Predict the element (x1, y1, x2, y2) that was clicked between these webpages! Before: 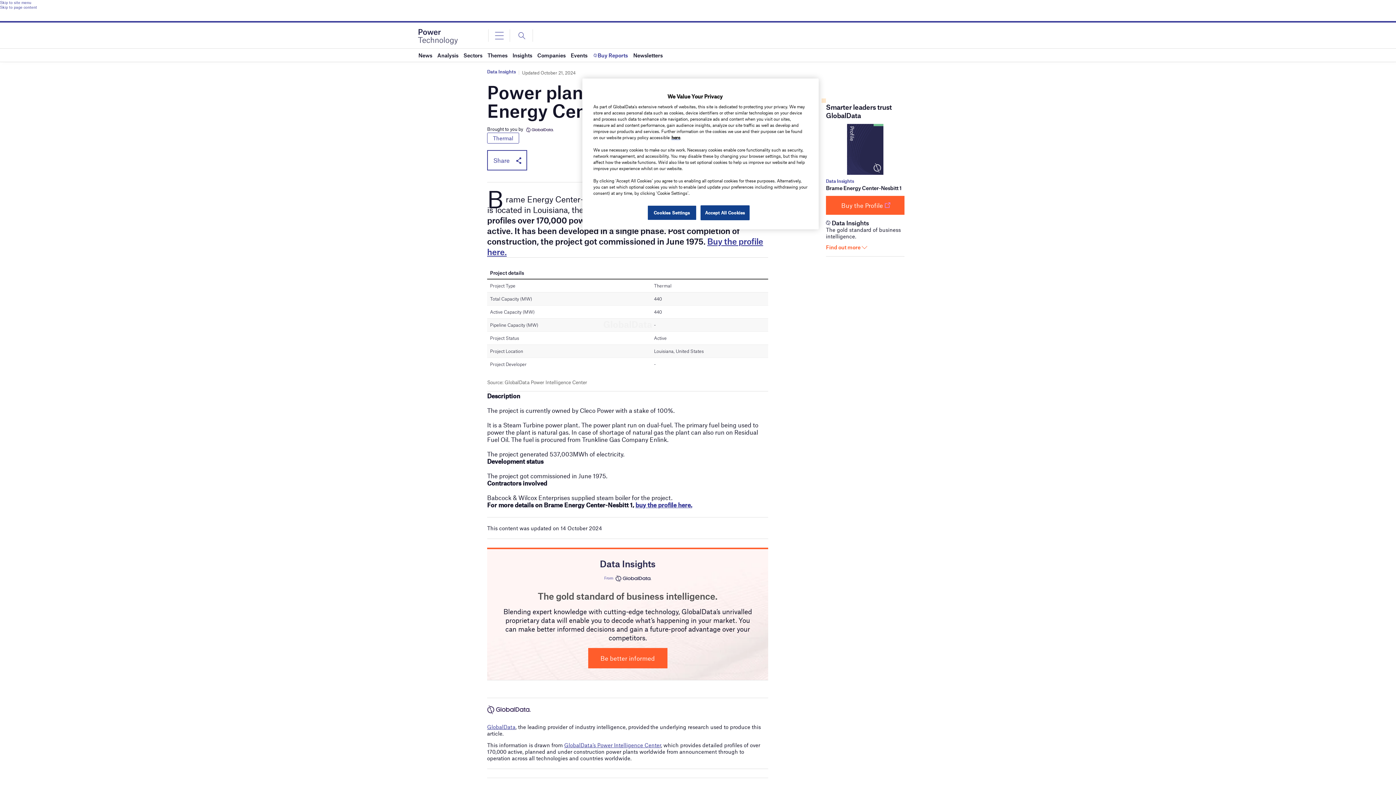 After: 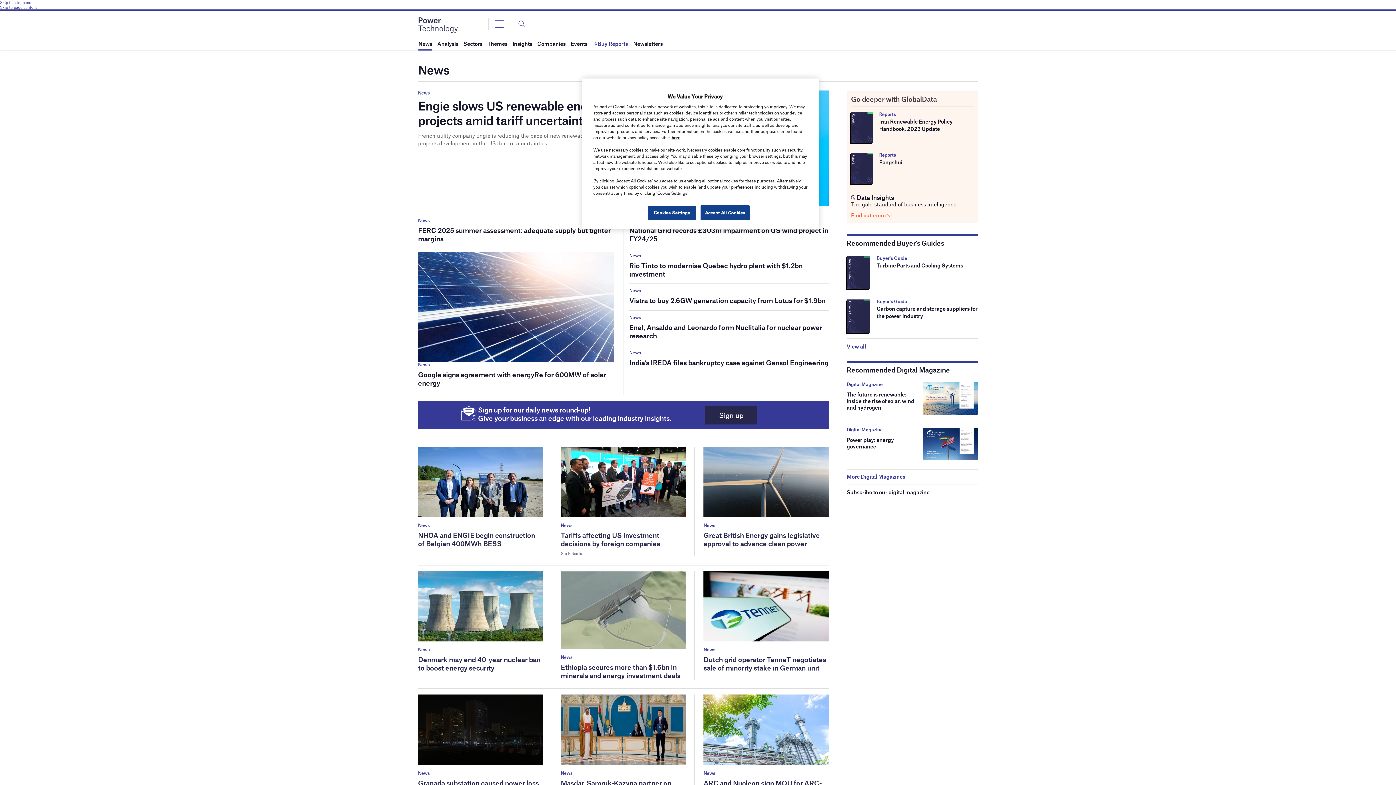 Action: label: News bbox: (418, 48, 432, 61)